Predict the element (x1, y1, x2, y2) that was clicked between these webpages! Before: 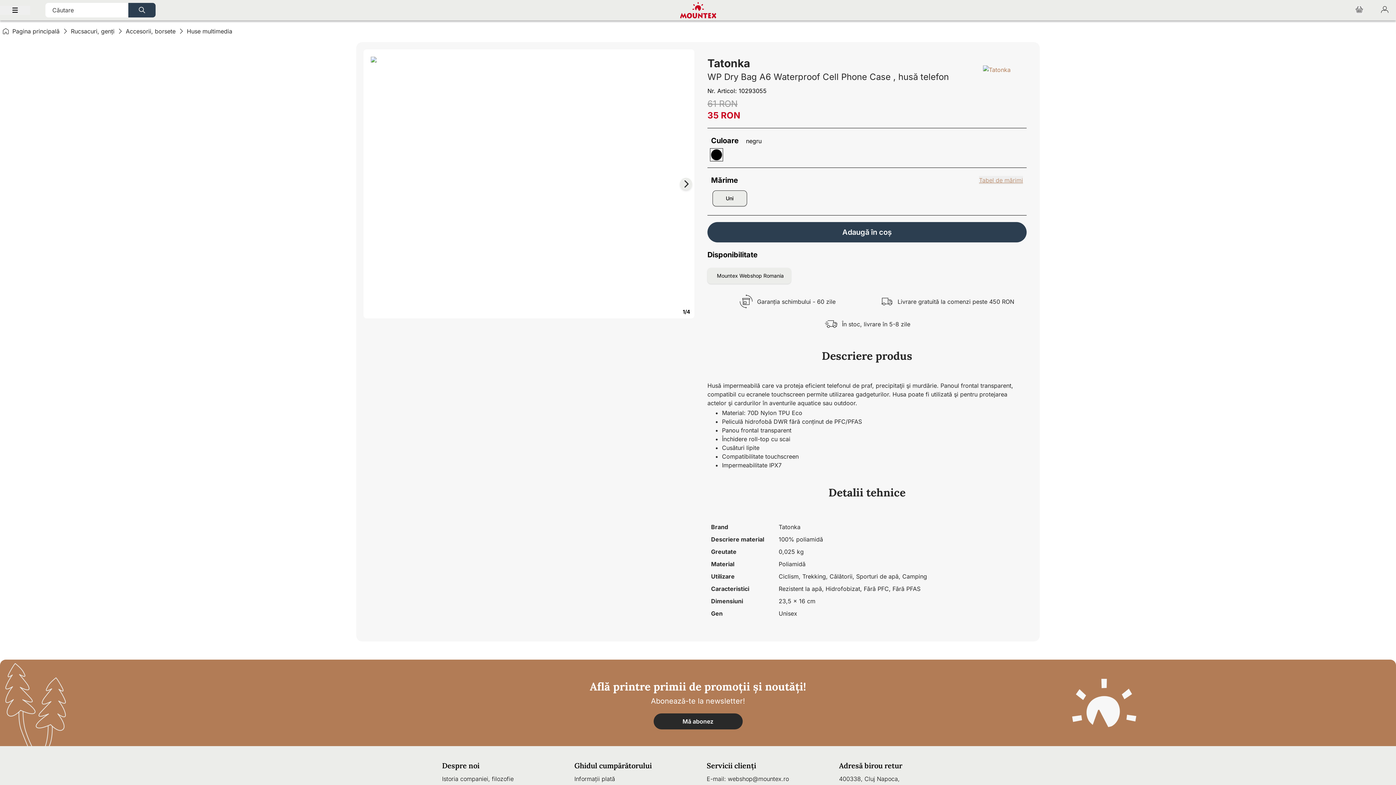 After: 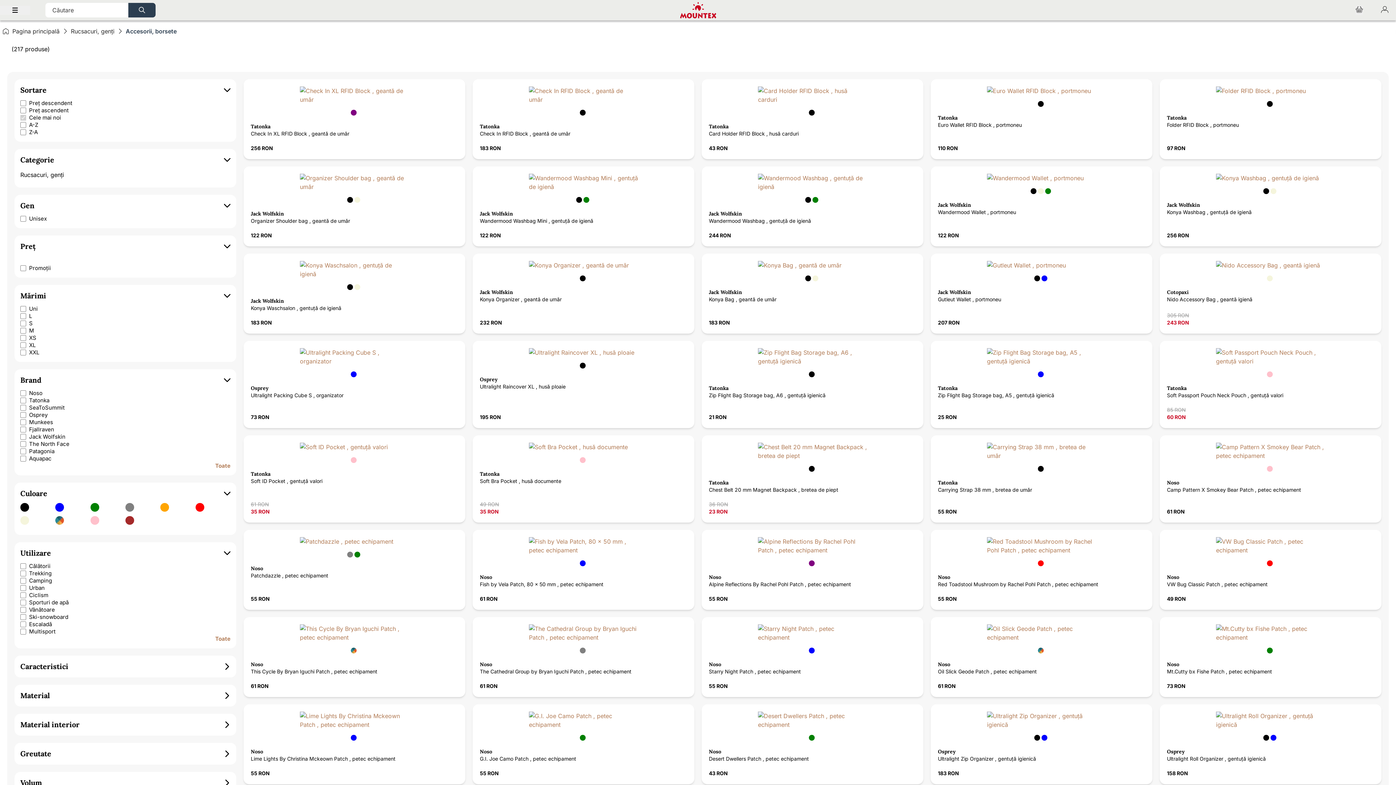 Action: bbox: (125, 26, 175, 35) label: Accesorii, borsete